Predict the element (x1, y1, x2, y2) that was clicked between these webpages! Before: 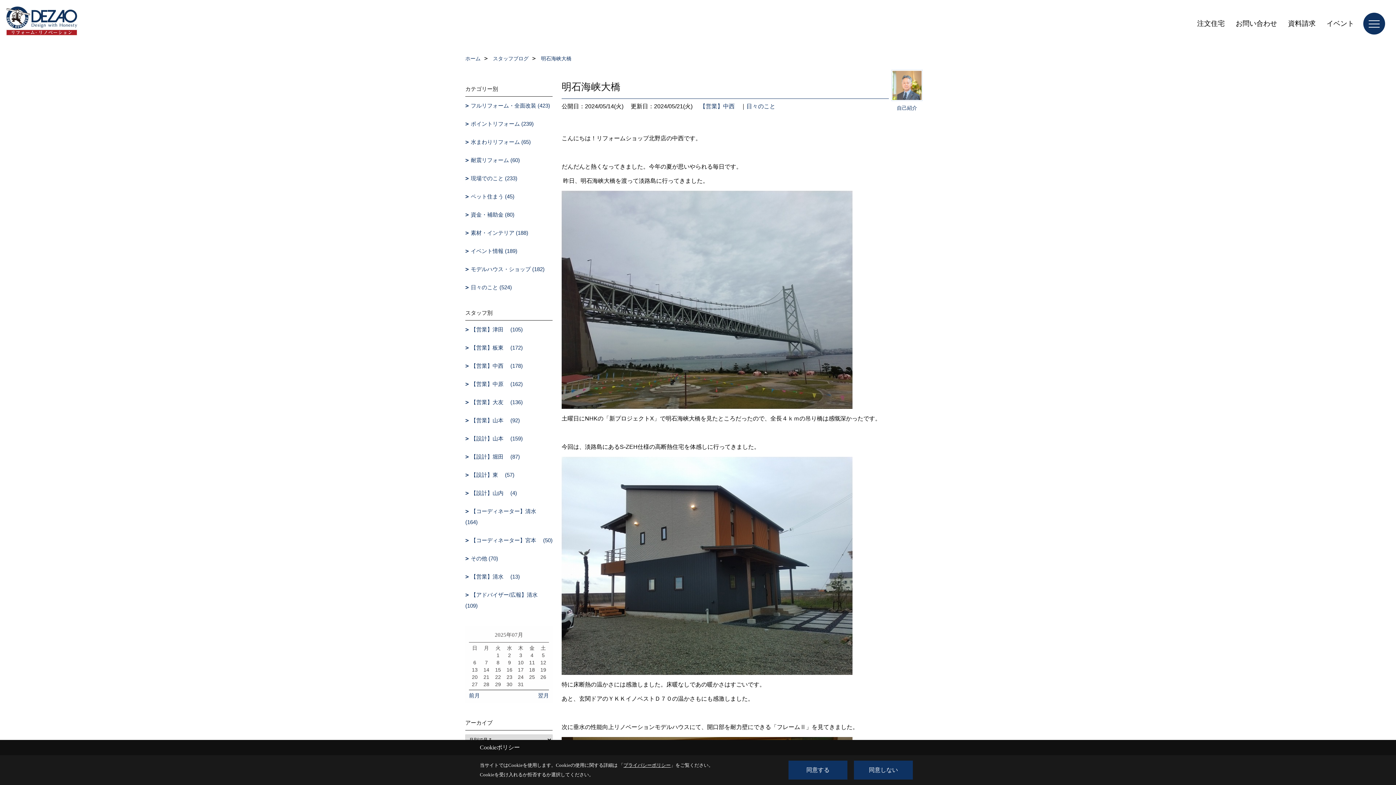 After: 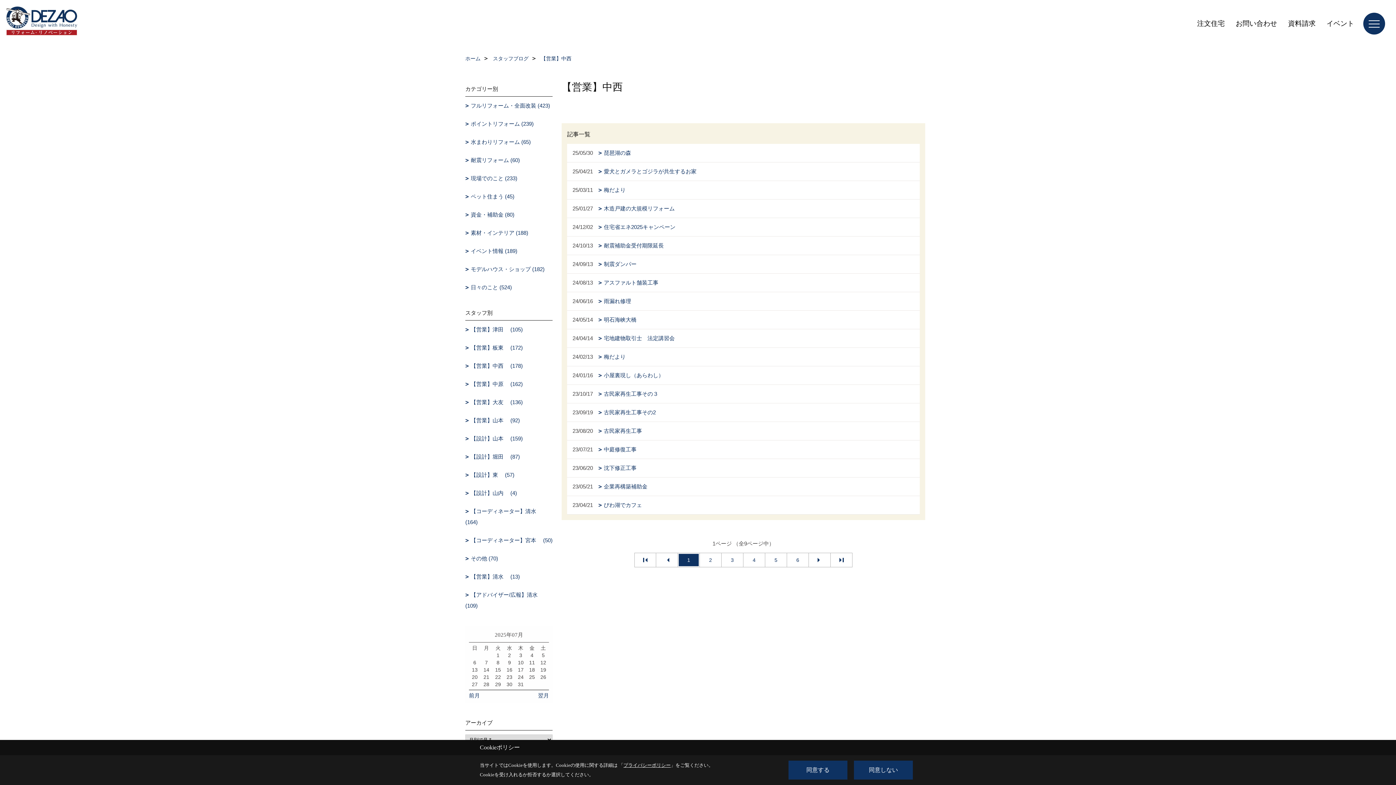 Action: bbox: (465, 357, 552, 375) label: 【営業】中西　 (178)